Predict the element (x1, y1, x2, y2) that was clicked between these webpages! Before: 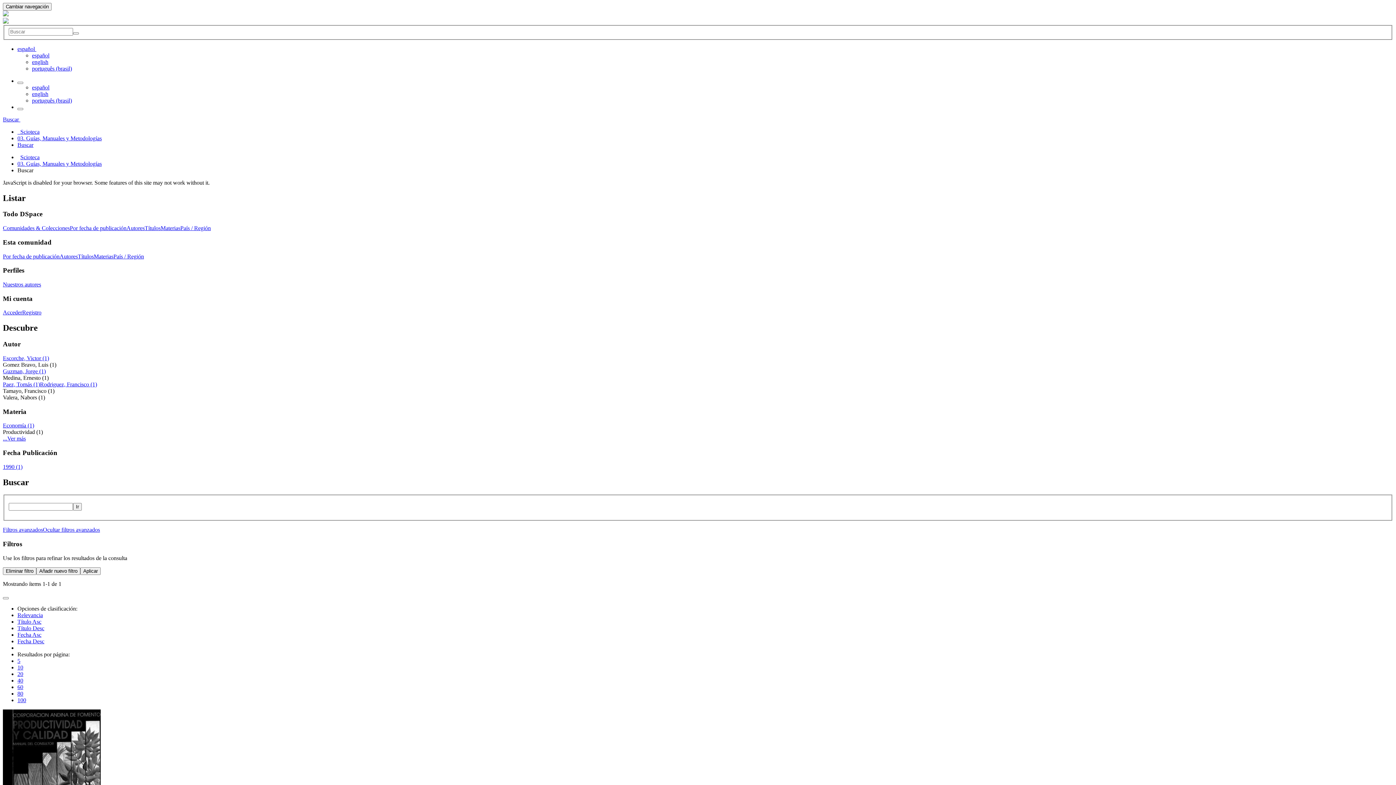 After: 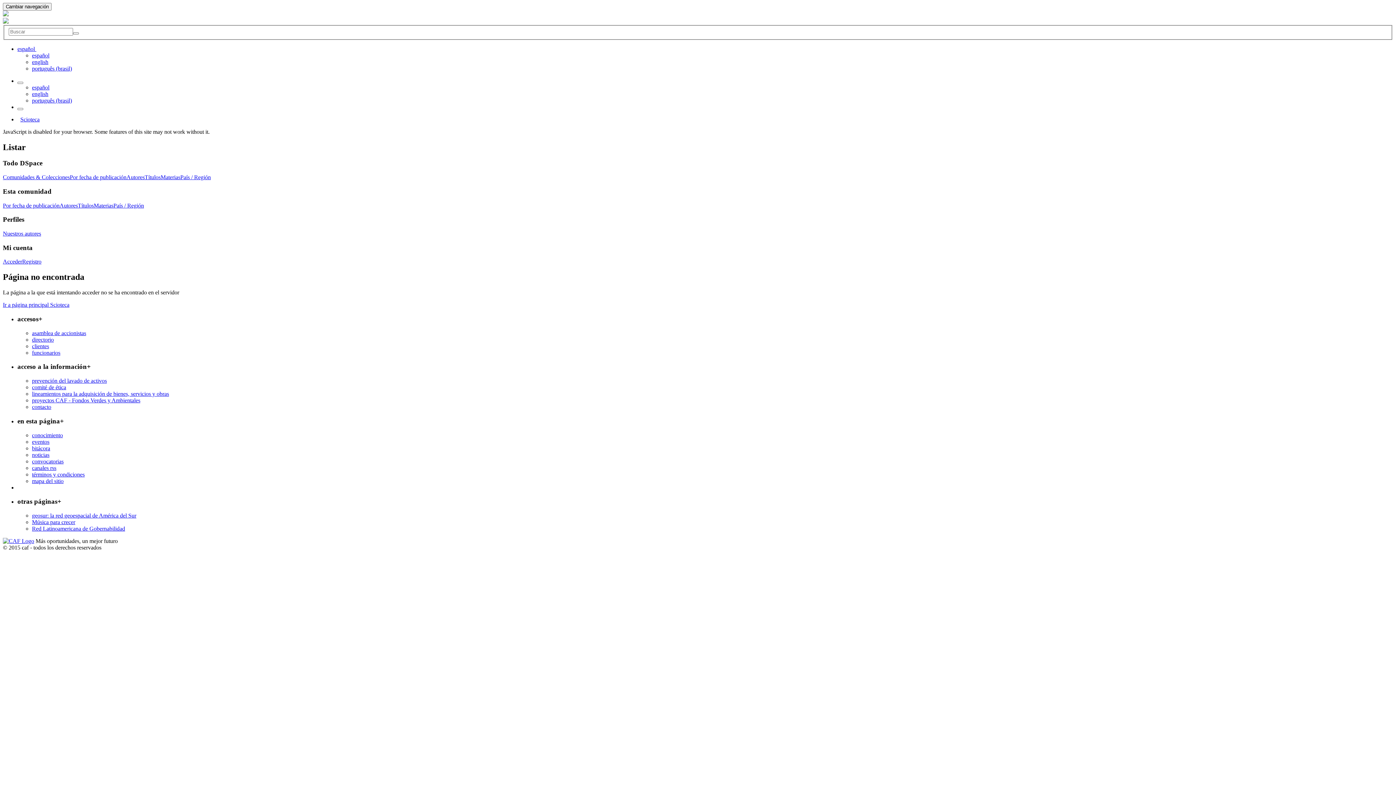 Action: label: 40 bbox: (17, 677, 23, 683)